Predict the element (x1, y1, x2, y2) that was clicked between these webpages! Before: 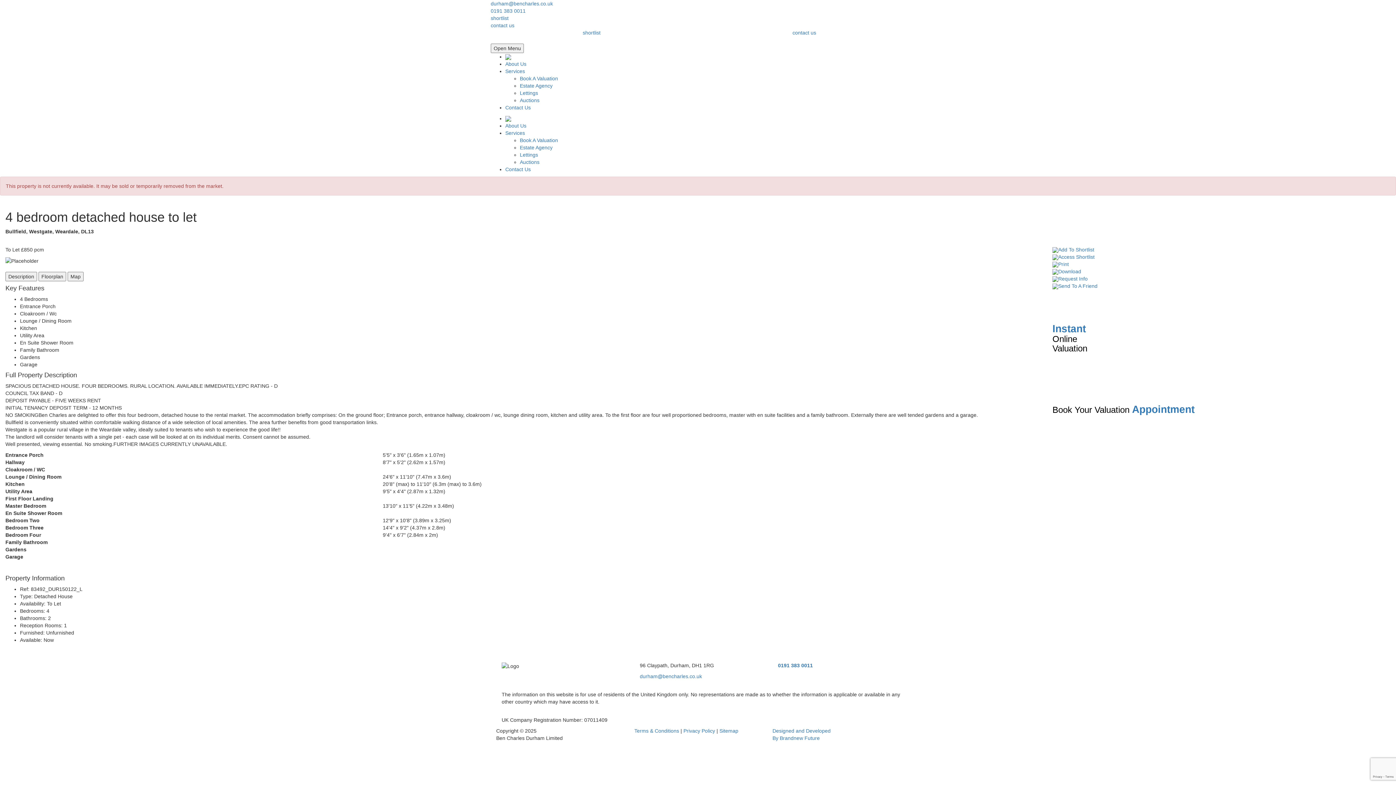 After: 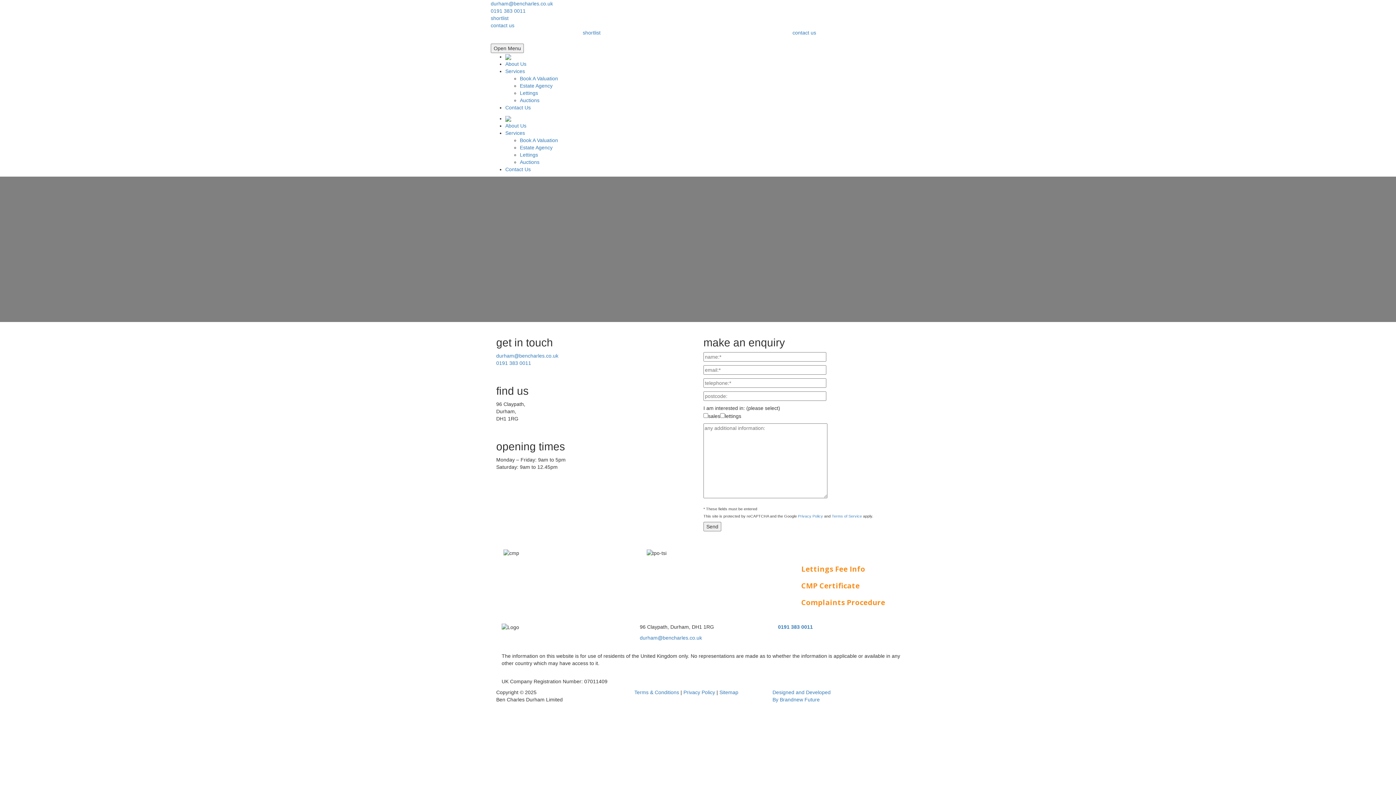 Action: bbox: (792, 29, 816, 35) label: contact us